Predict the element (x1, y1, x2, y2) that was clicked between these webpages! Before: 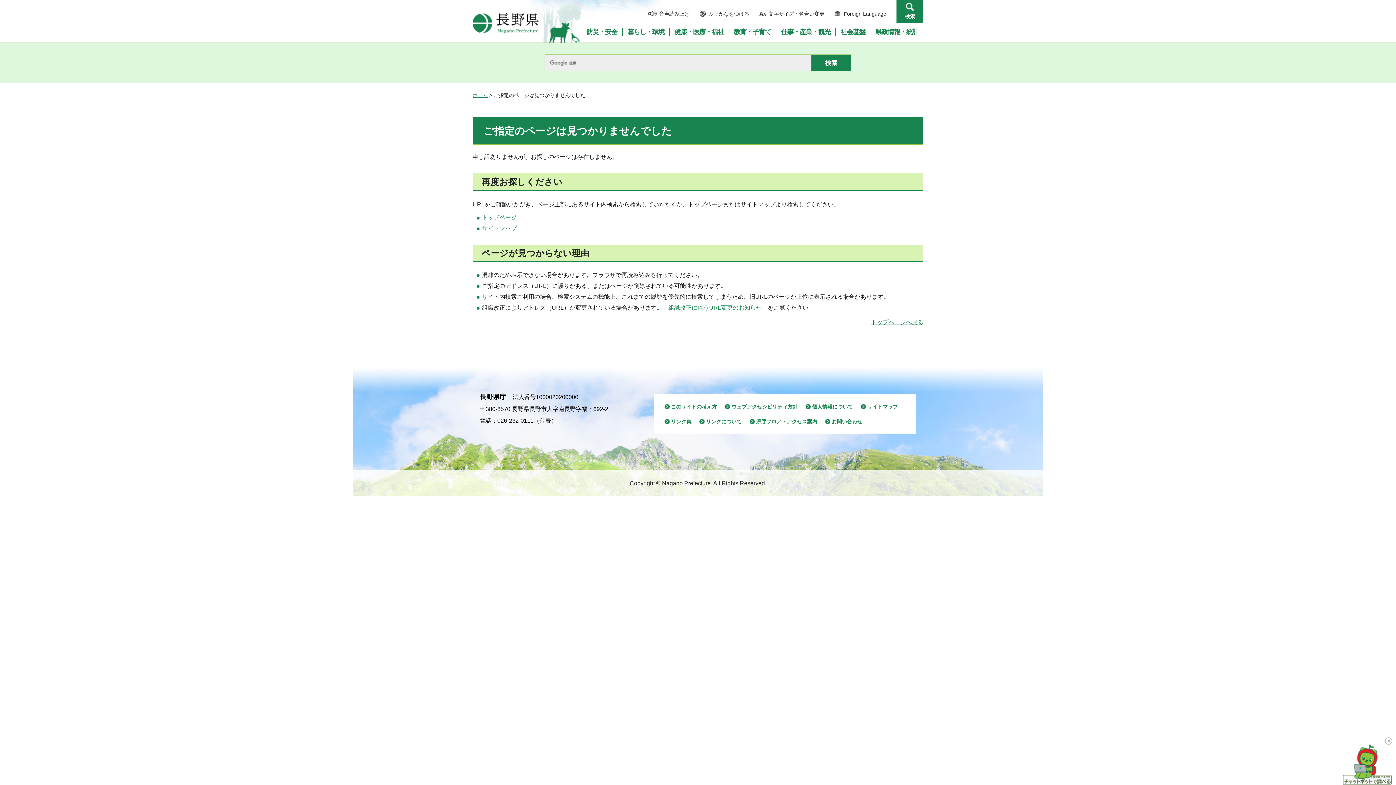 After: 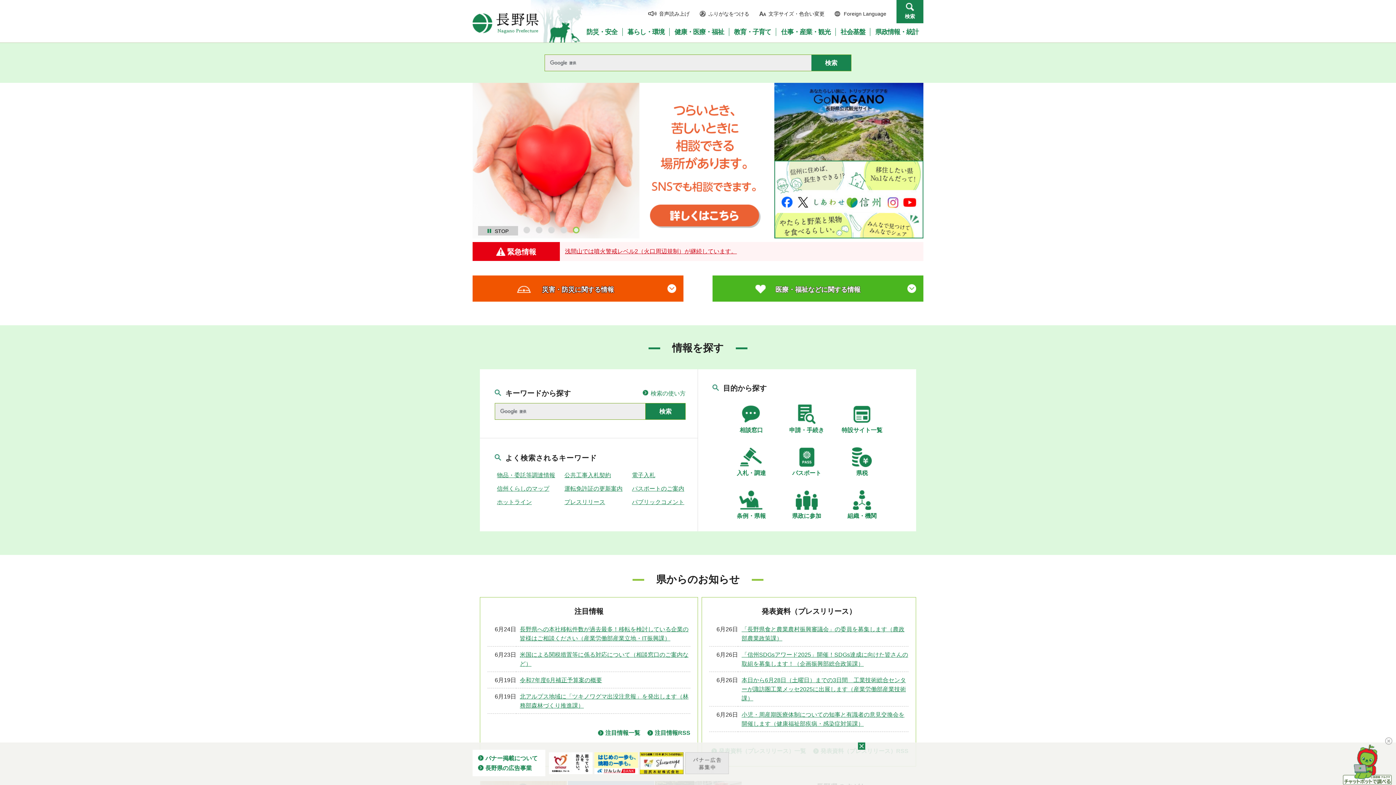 Action: bbox: (472, 92, 488, 98) label: ホーム